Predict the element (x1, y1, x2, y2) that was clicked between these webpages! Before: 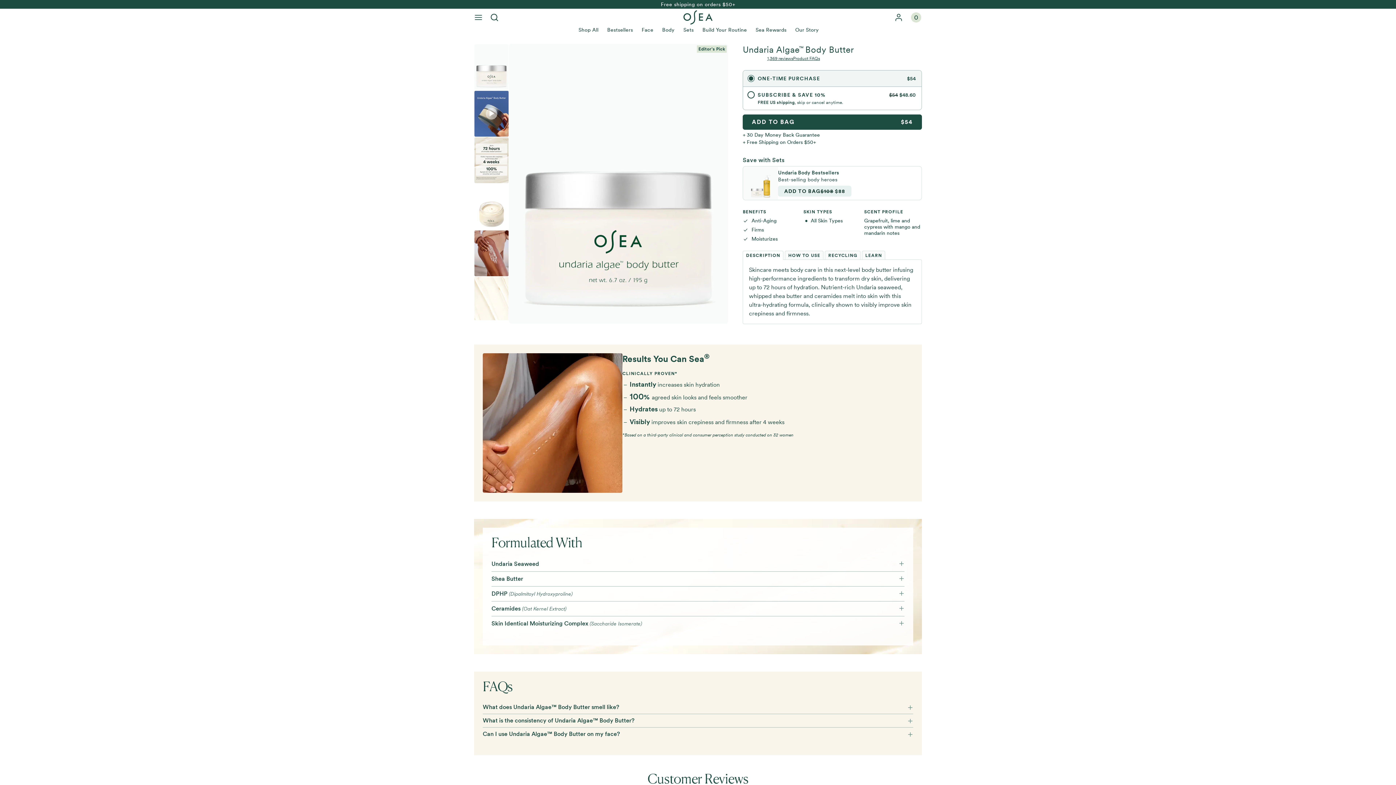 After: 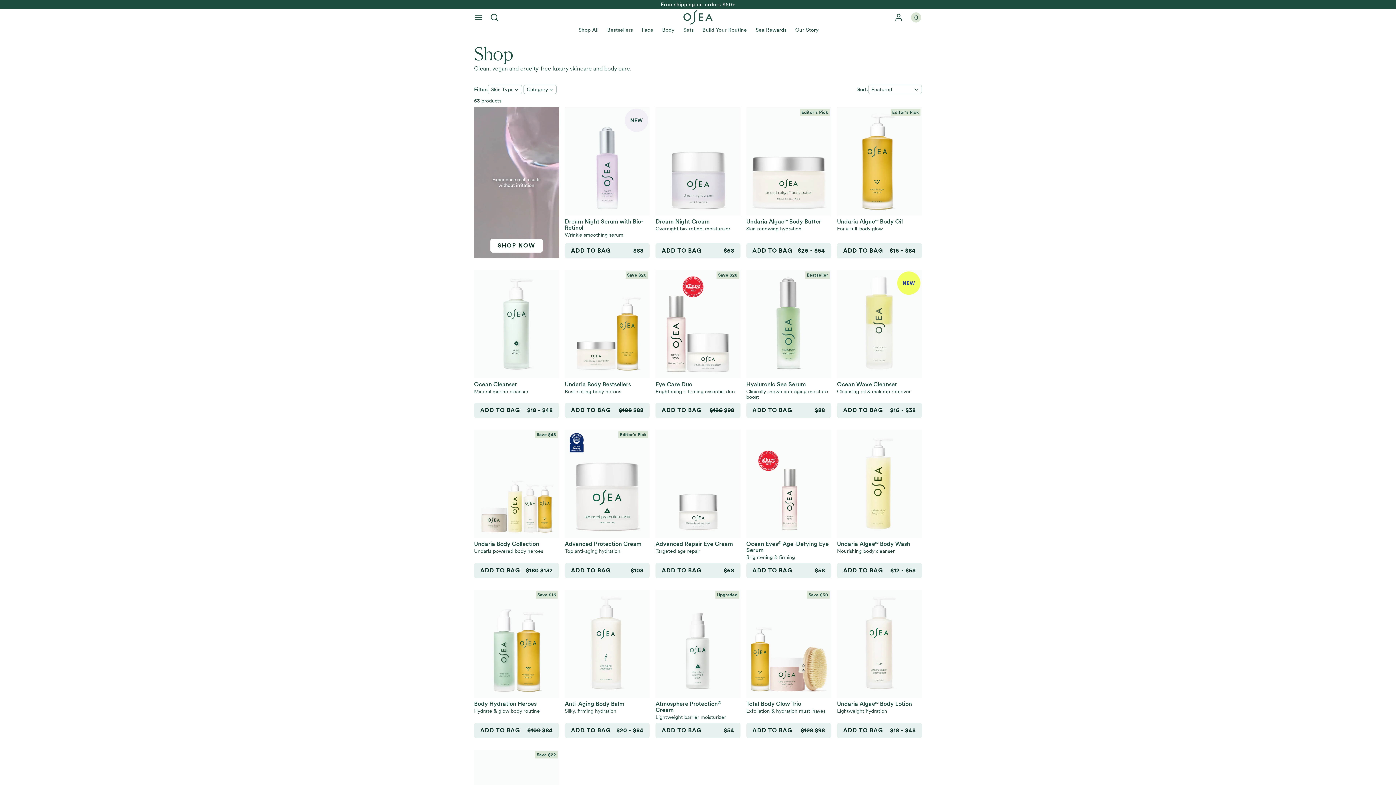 Action: label: Shop All bbox: (574, 24, 602, 34)